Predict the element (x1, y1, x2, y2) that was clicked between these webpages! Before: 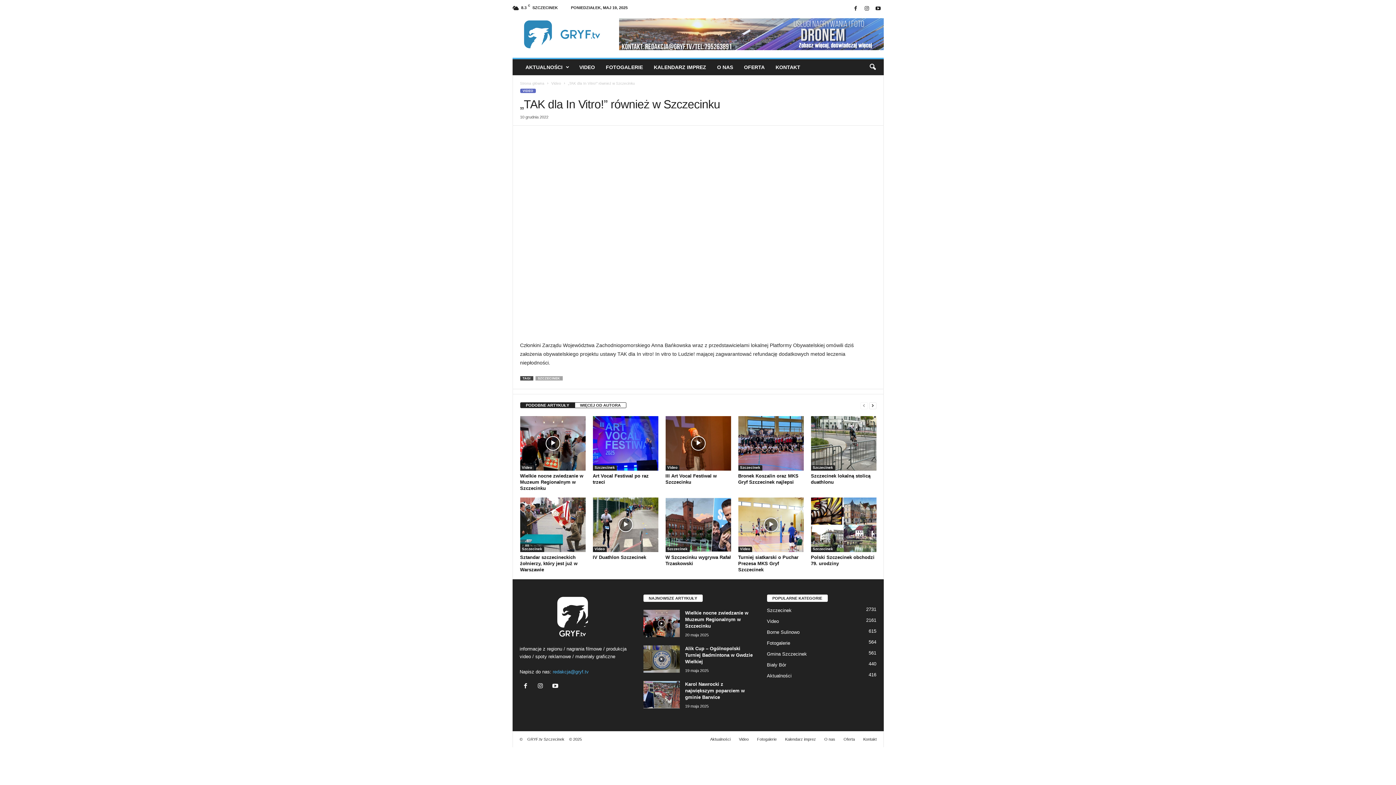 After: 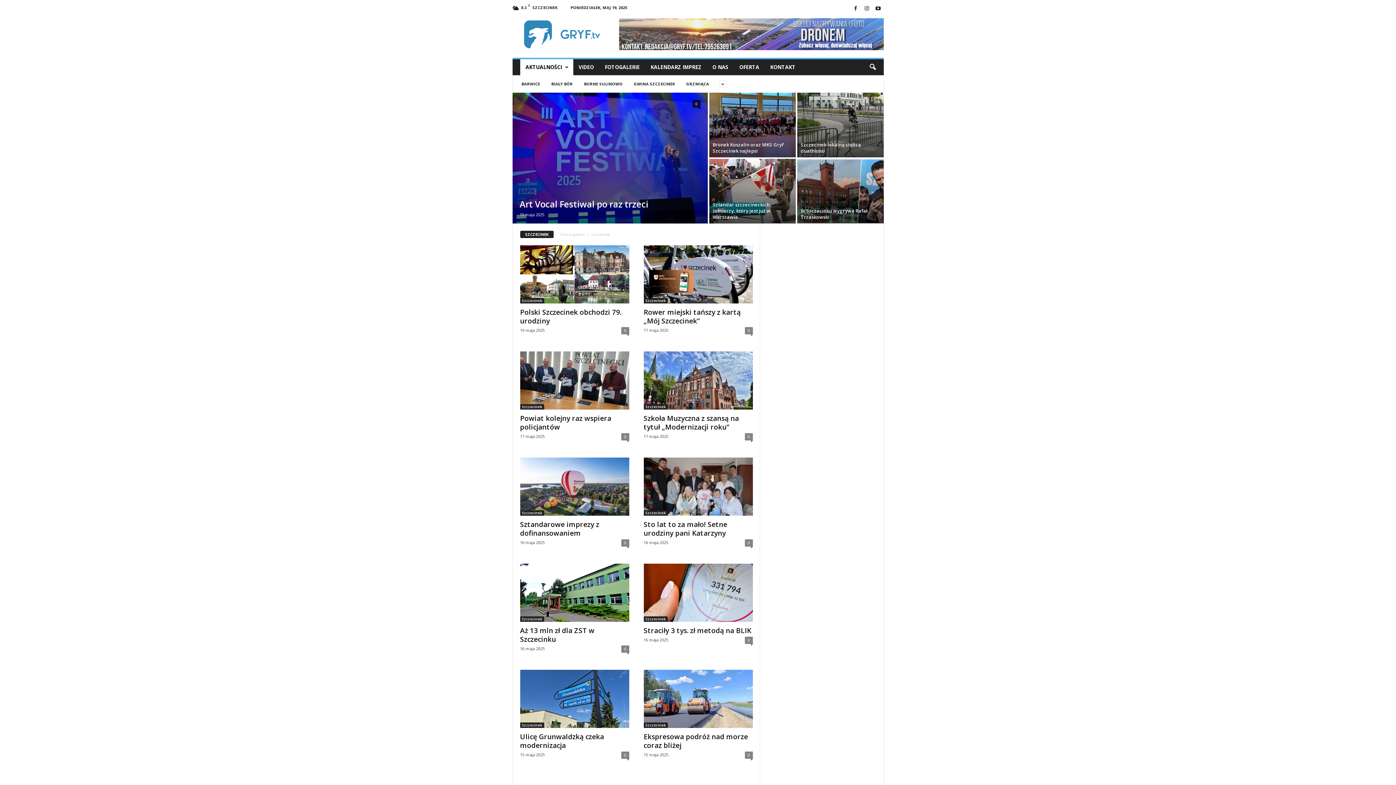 Action: bbox: (811, 547, 835, 552) label: Szczecinek